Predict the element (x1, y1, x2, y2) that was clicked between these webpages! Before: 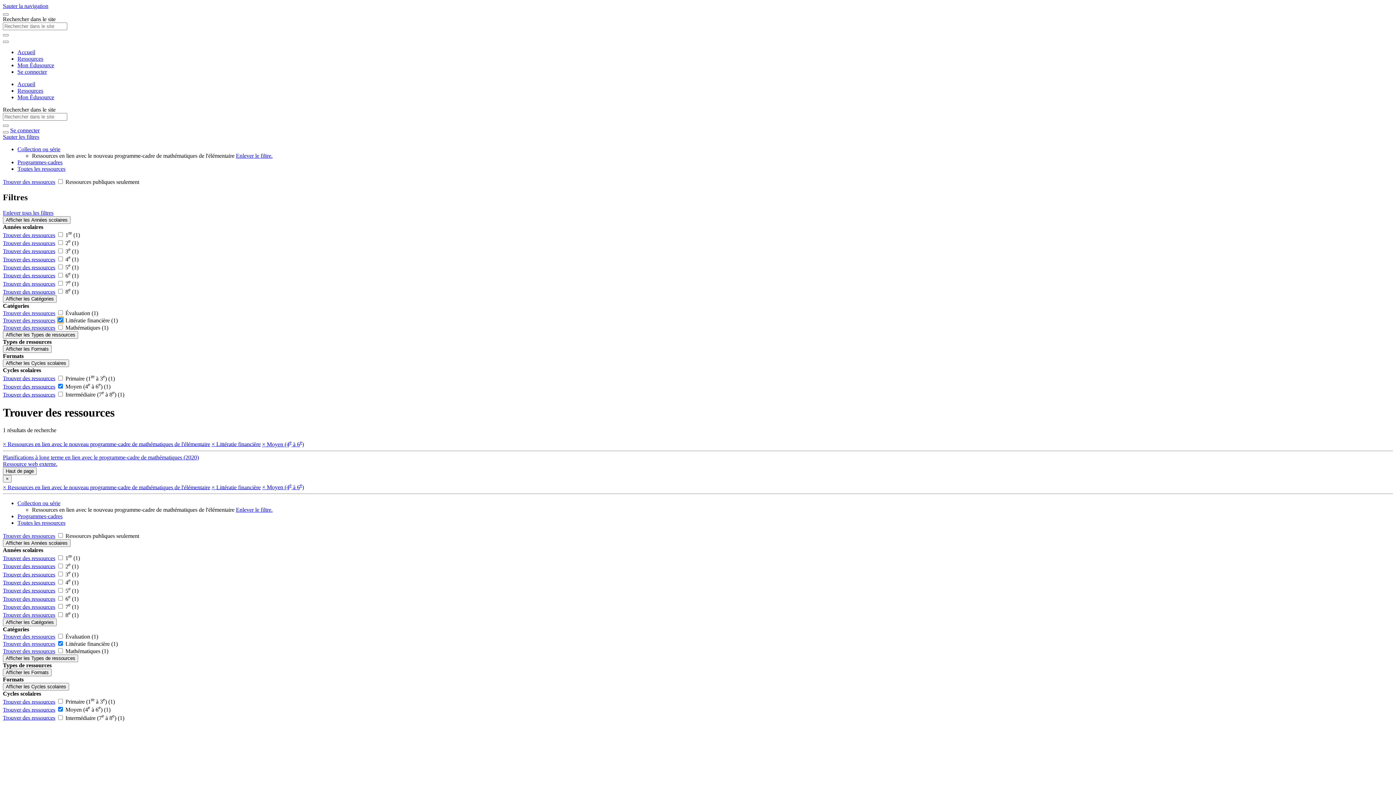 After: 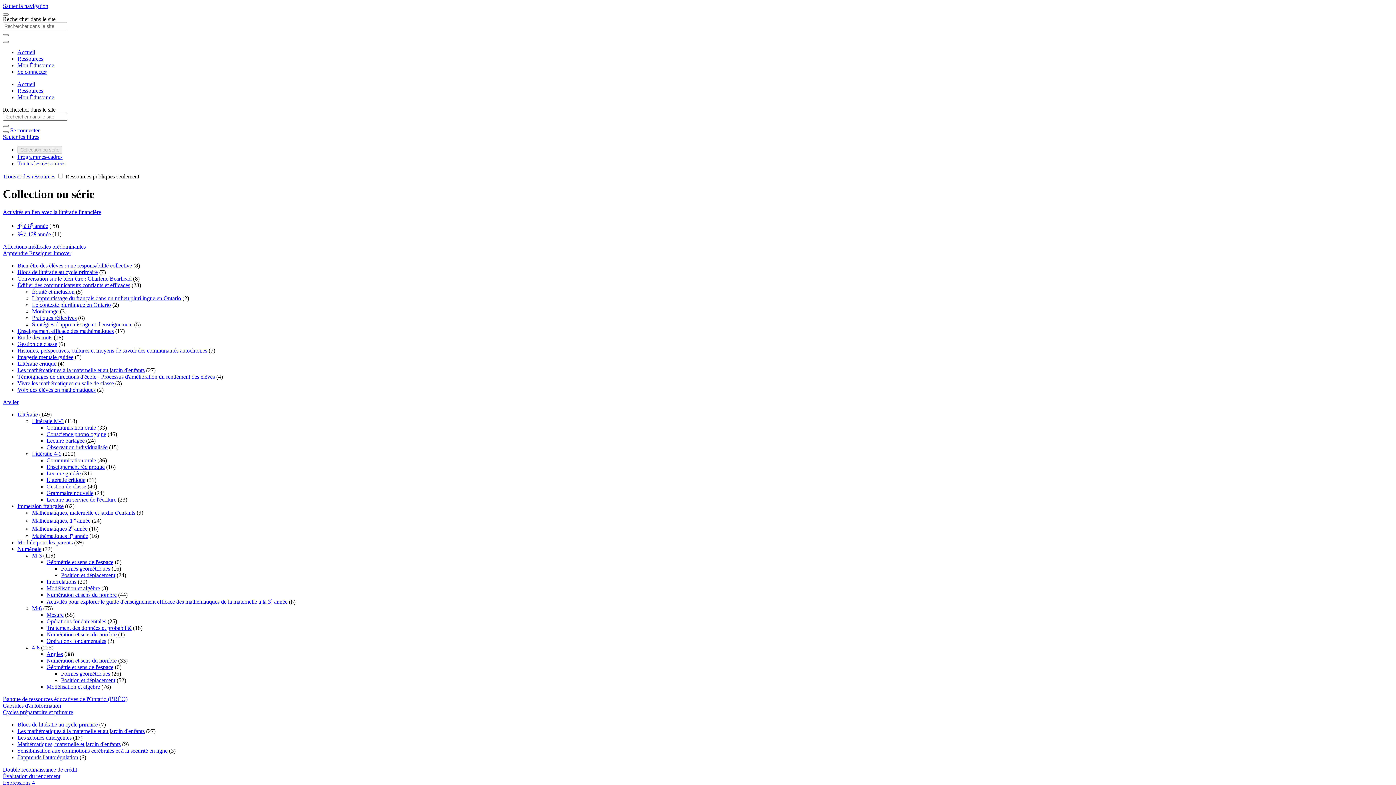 Action: bbox: (236, 506, 272, 513) label: Enlever le filtre.